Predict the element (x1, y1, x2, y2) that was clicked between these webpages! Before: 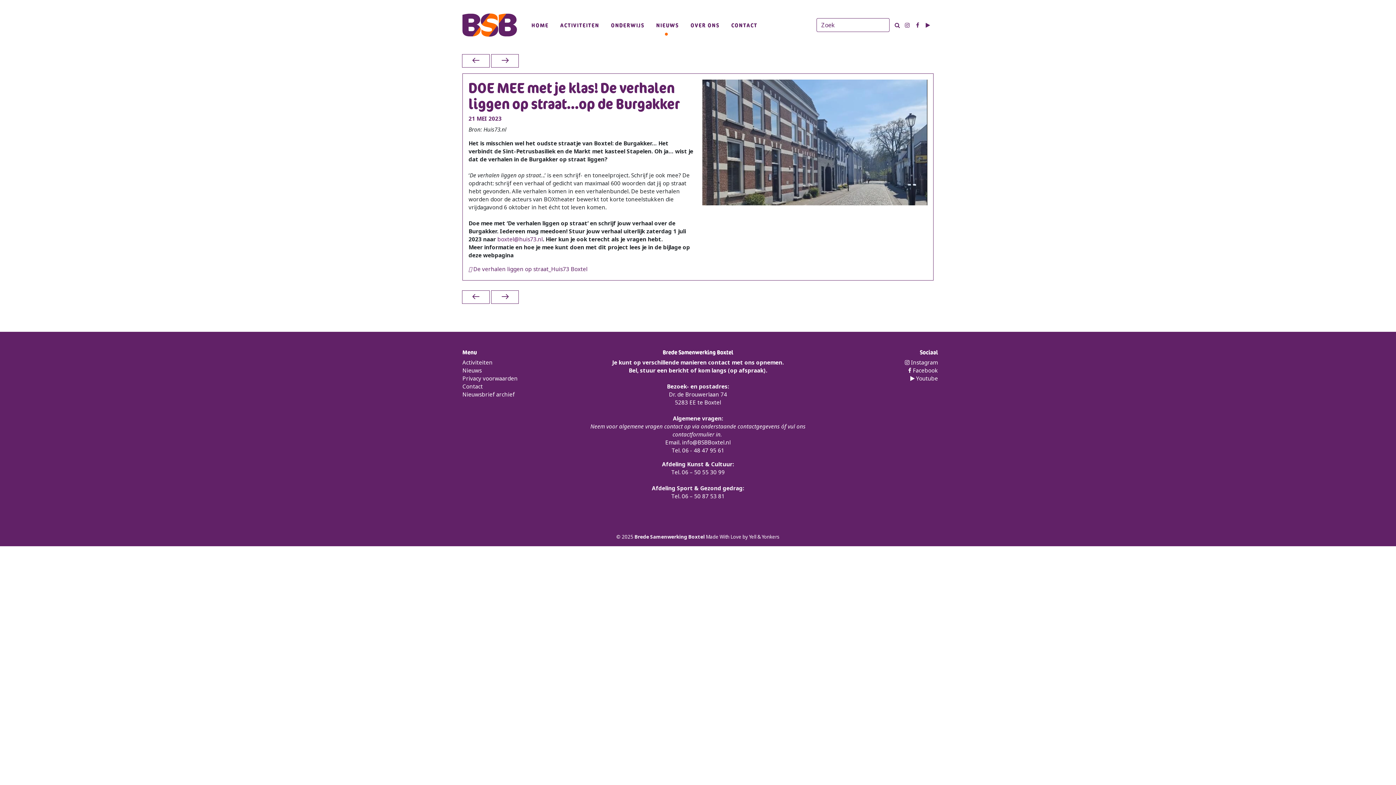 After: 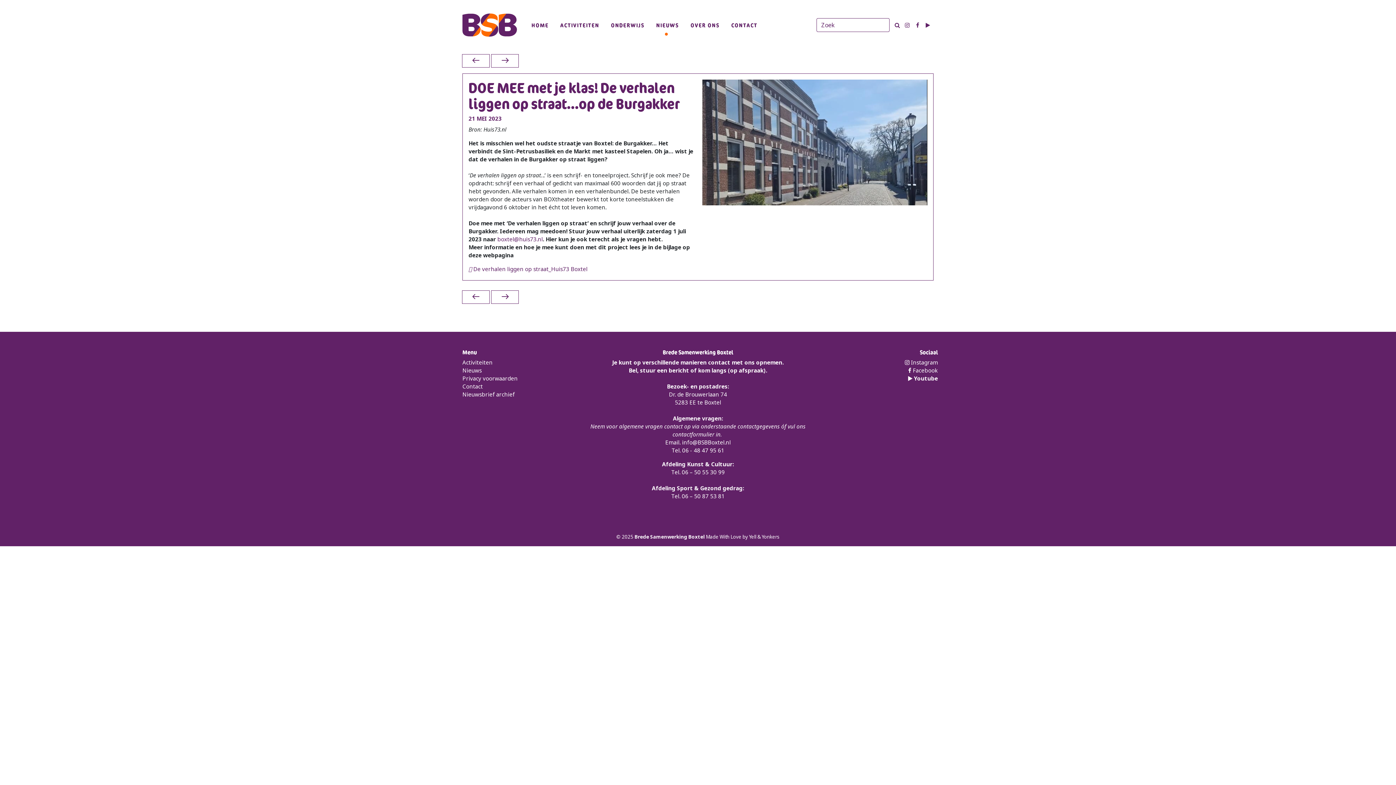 Action: label:  Youtube bbox: (910, 374, 938, 382)